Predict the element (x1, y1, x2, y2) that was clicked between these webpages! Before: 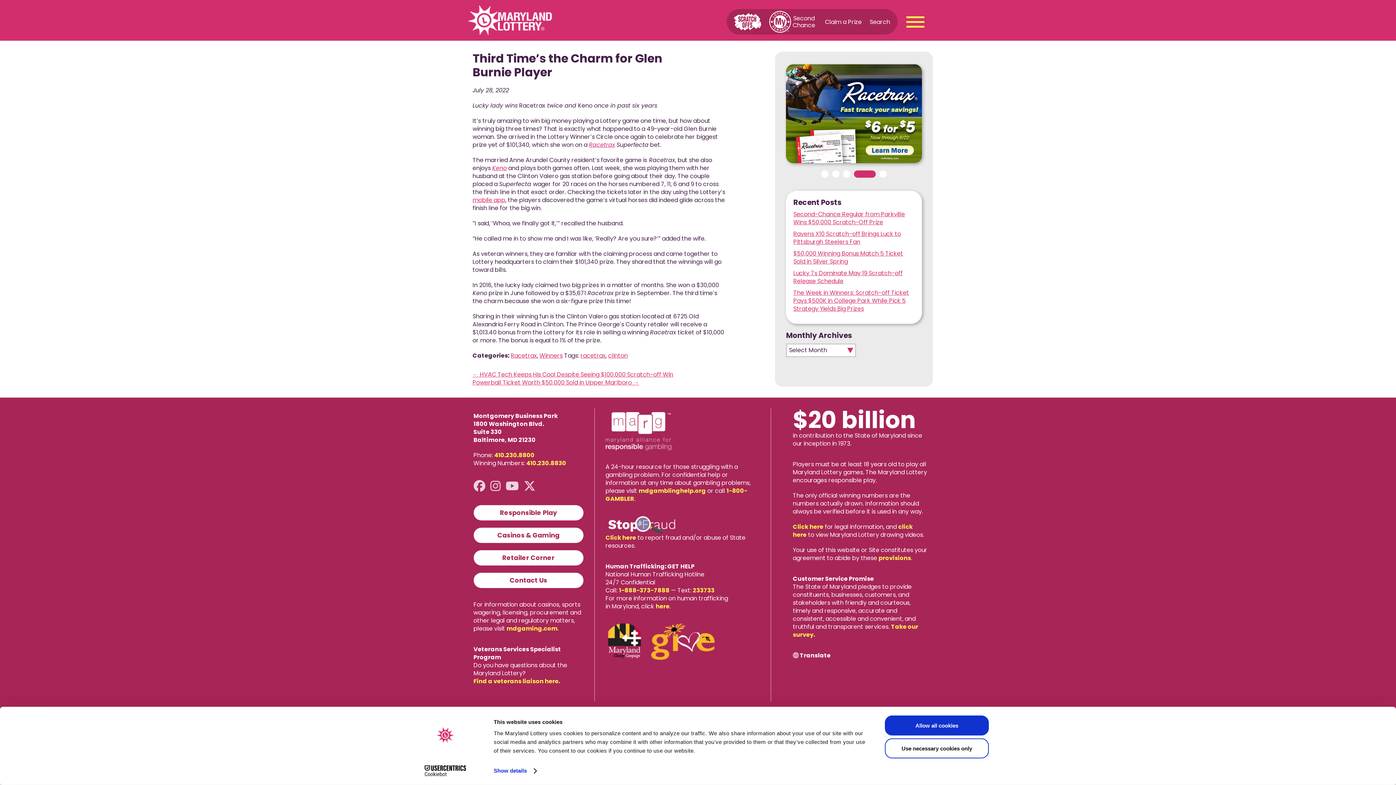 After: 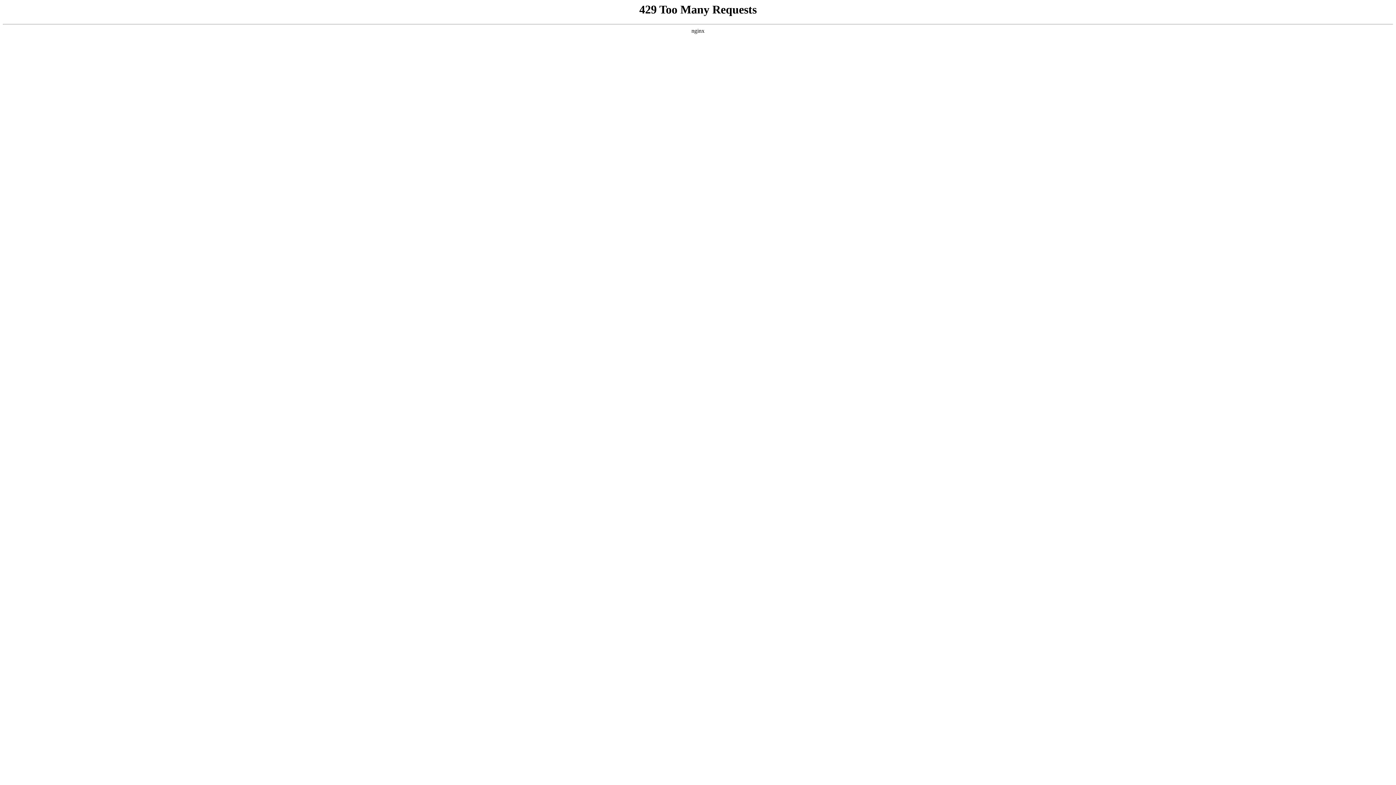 Action: label: Click here for Legal Information bbox: (793, 522, 823, 531)